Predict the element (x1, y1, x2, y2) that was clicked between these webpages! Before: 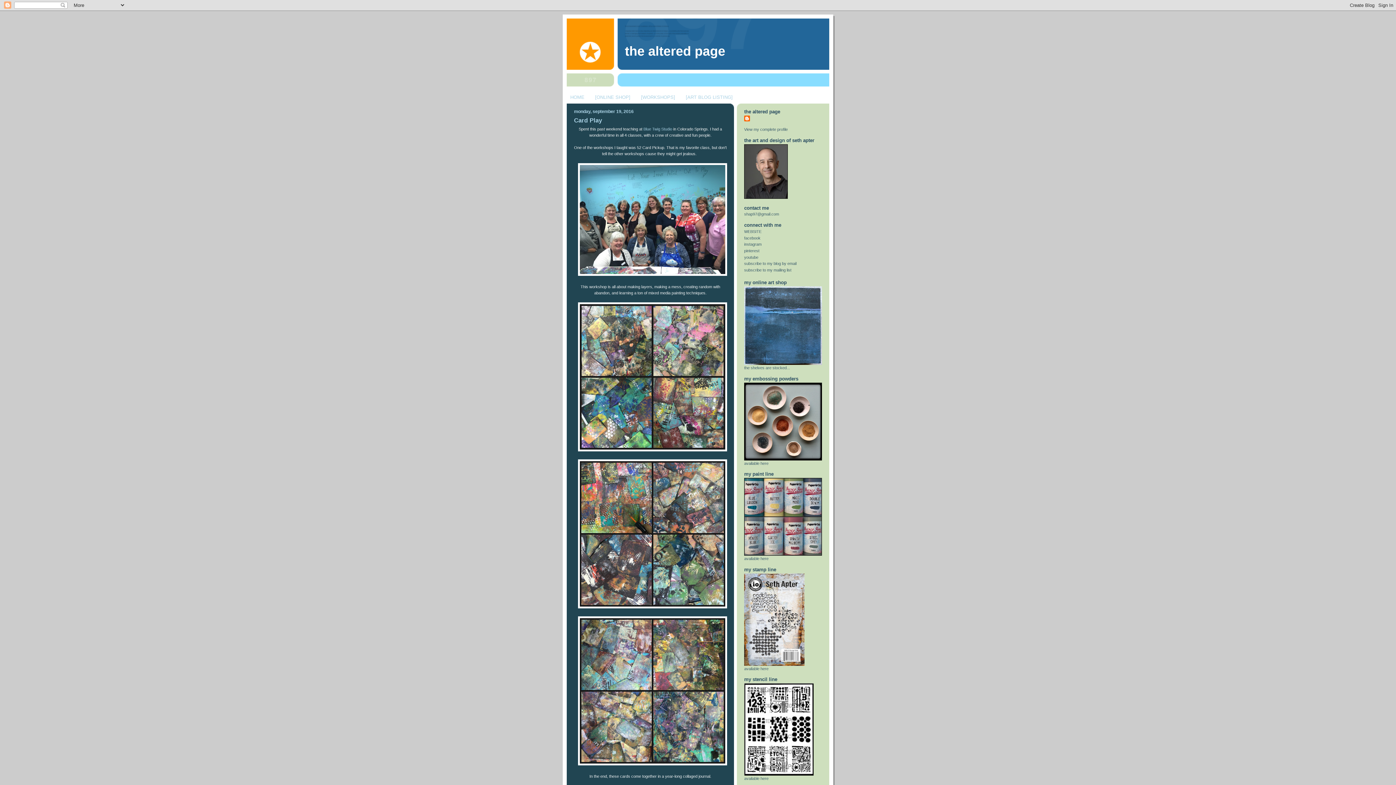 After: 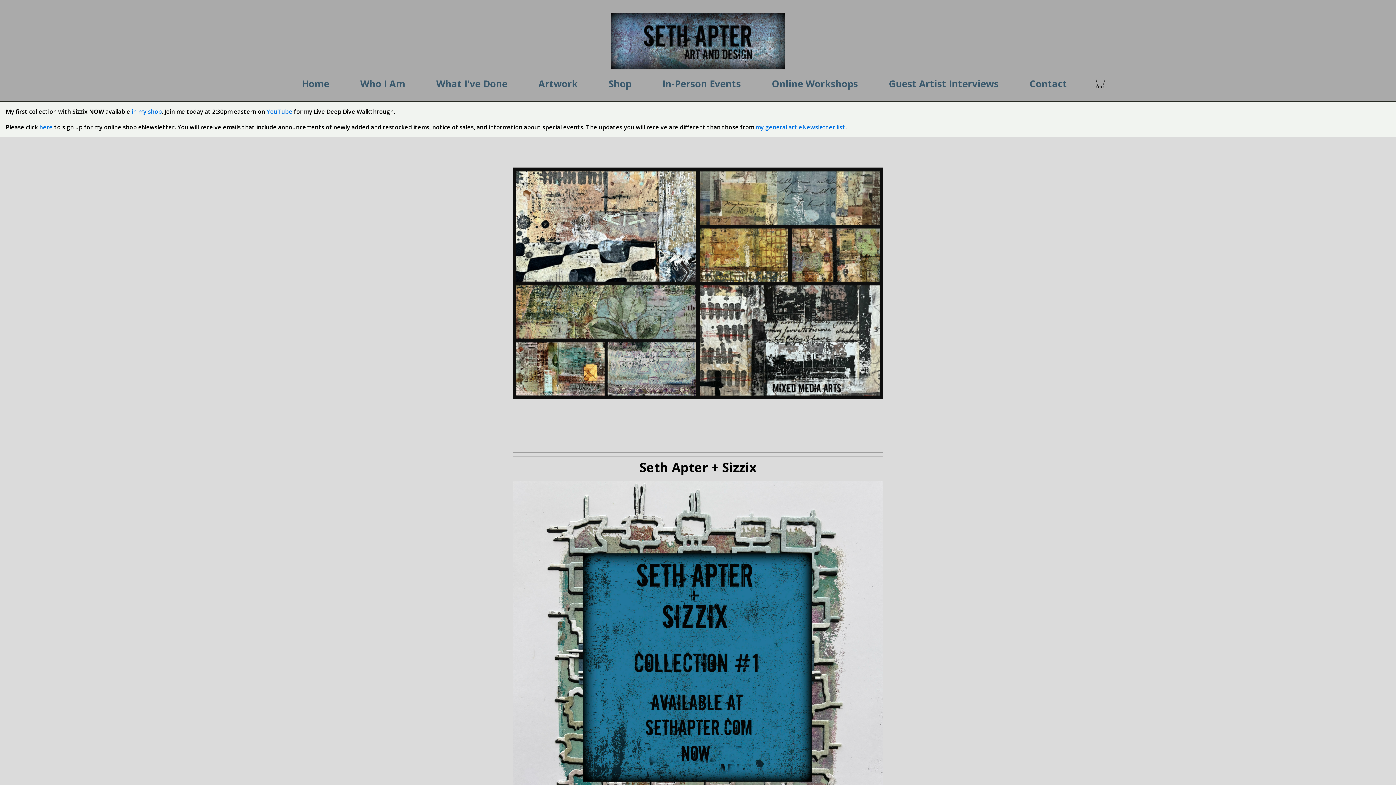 Action: label: WEBSITE bbox: (744, 229, 761, 233)